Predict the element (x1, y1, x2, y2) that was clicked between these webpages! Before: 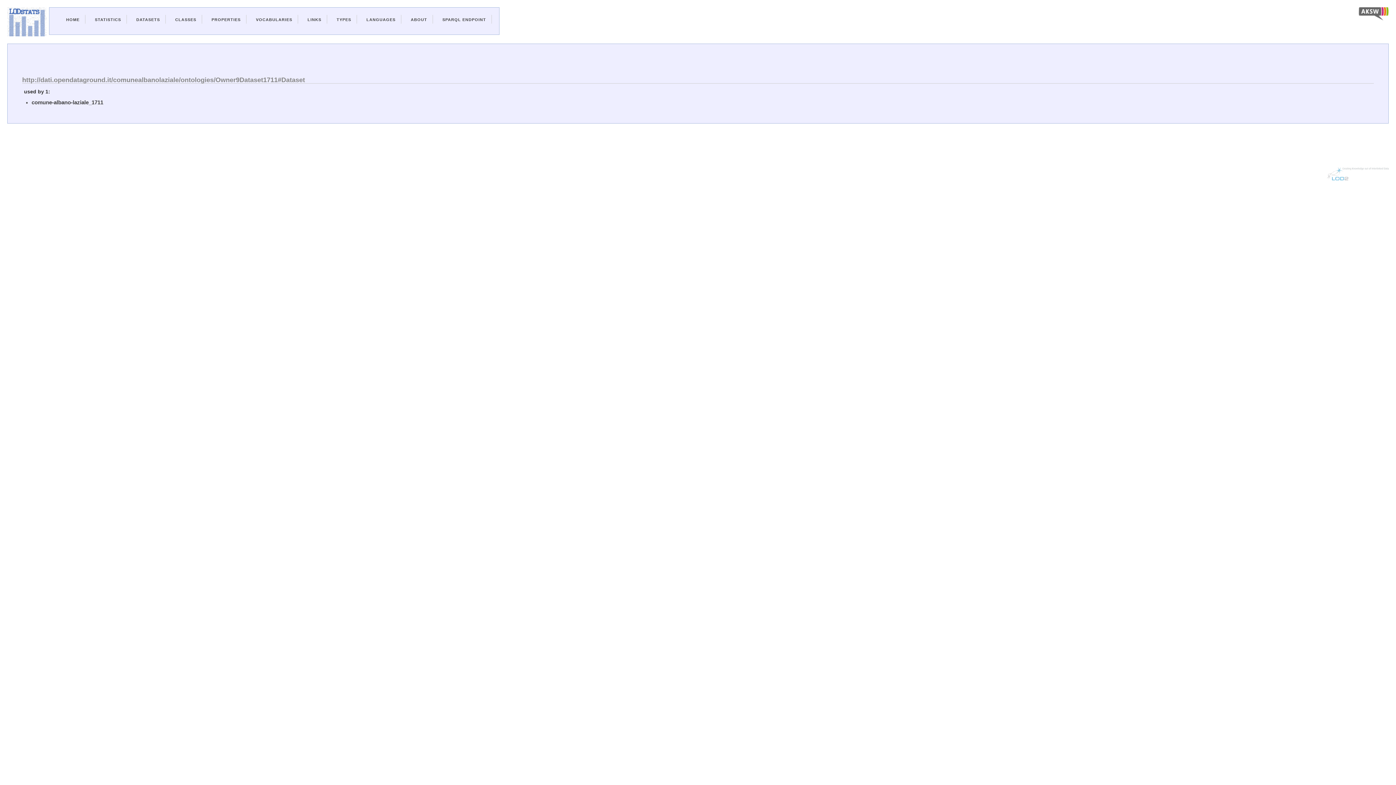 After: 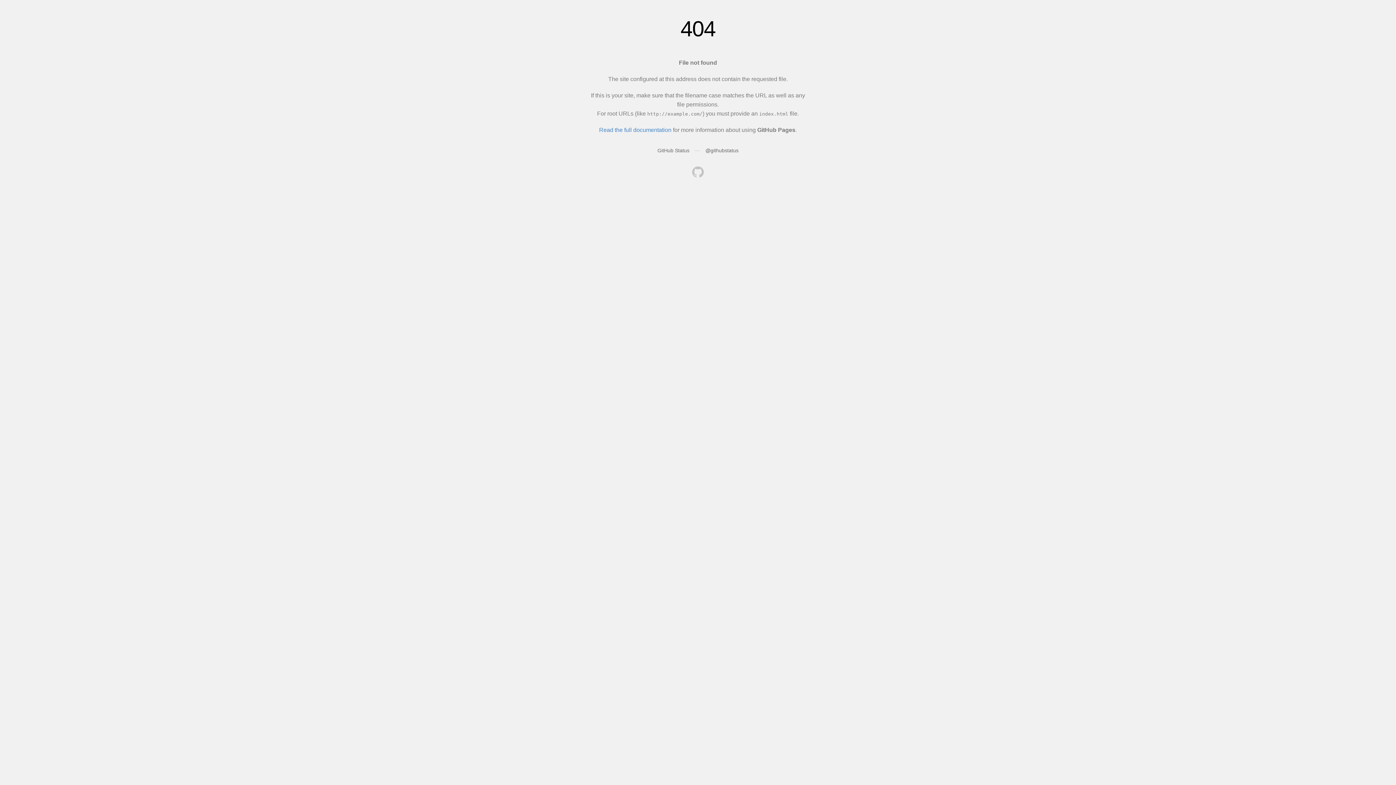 Action: bbox: (410, 17, 427, 21) label: ABOUT